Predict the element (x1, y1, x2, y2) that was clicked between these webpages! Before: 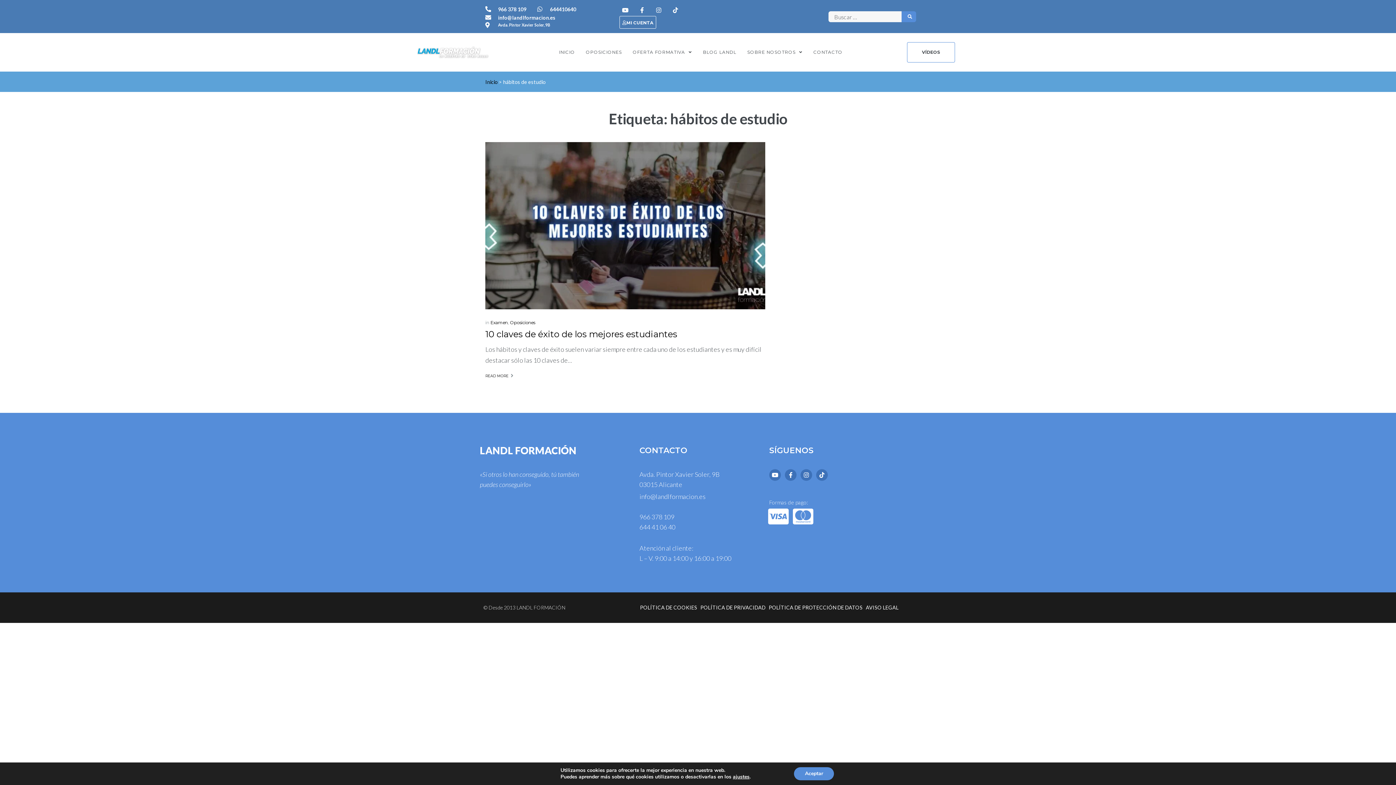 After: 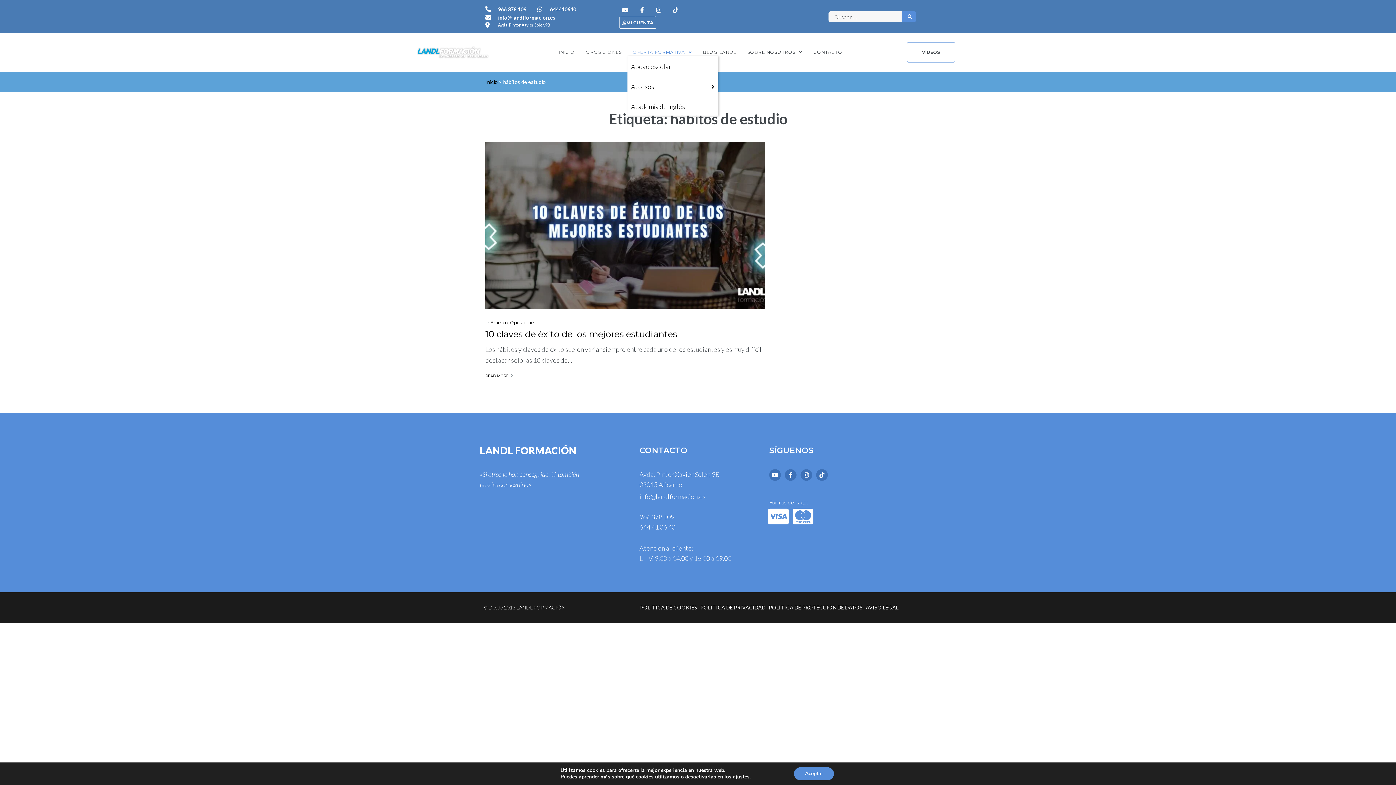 Action: bbox: (632, 49, 692, 55) label: OFERTA FORMATIVA